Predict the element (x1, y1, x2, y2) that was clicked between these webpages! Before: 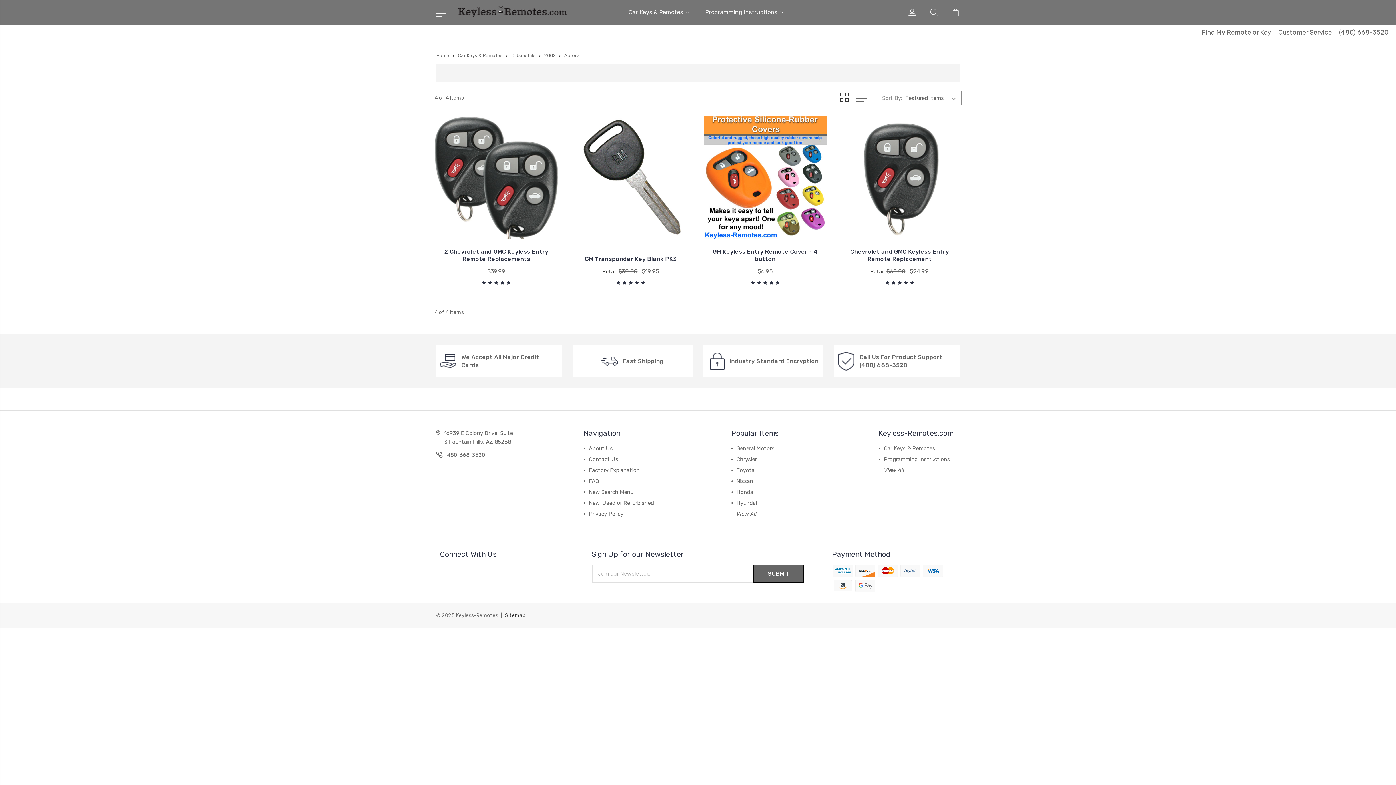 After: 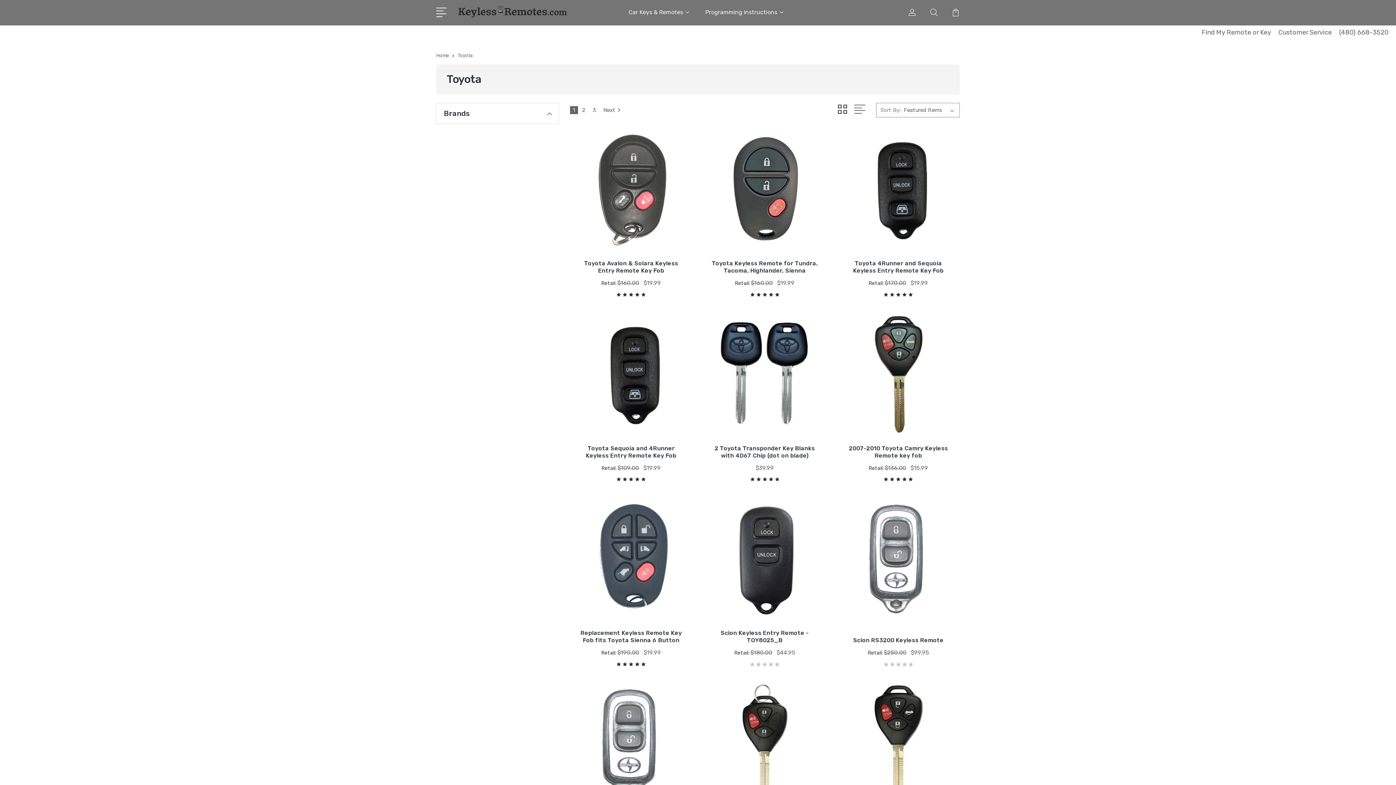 Action: label: Toyota bbox: (736, 467, 754, 473)